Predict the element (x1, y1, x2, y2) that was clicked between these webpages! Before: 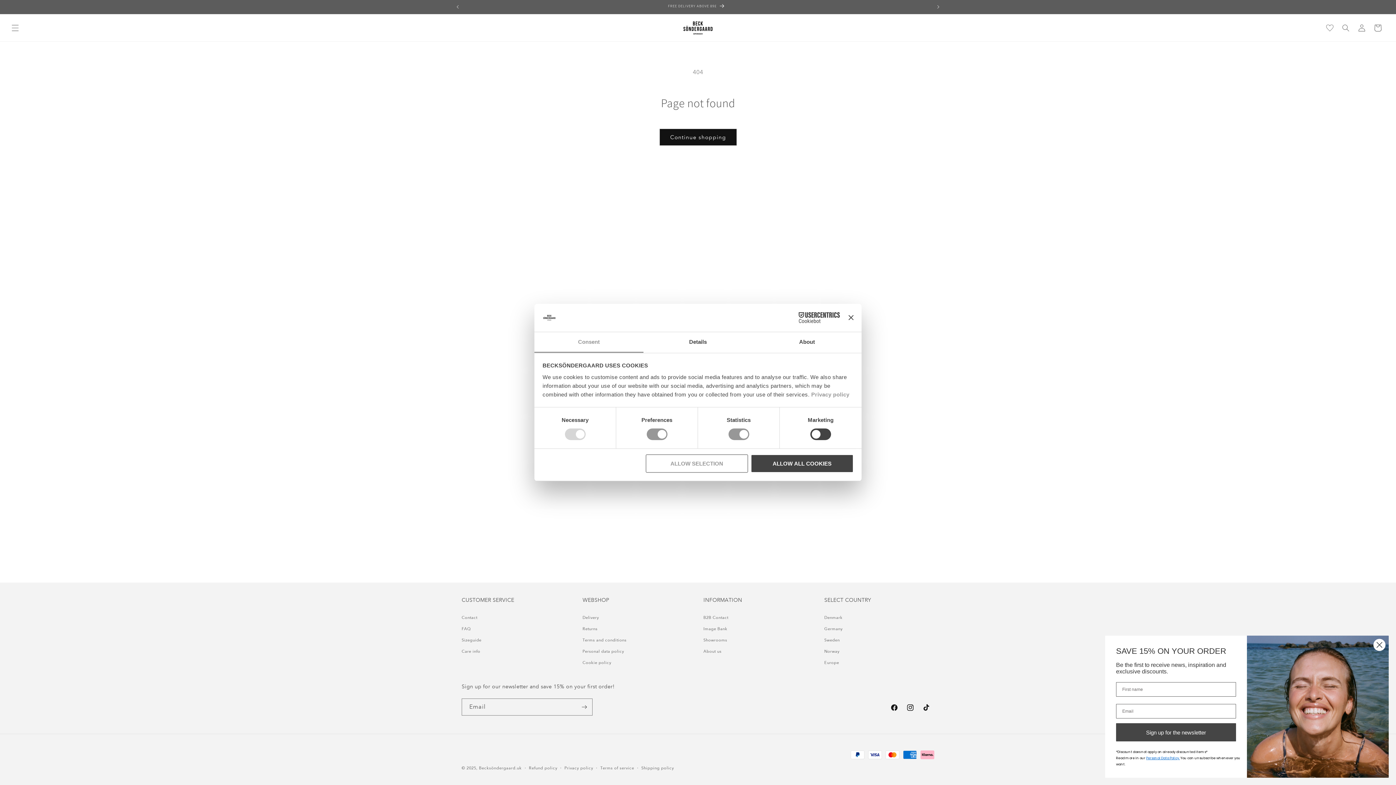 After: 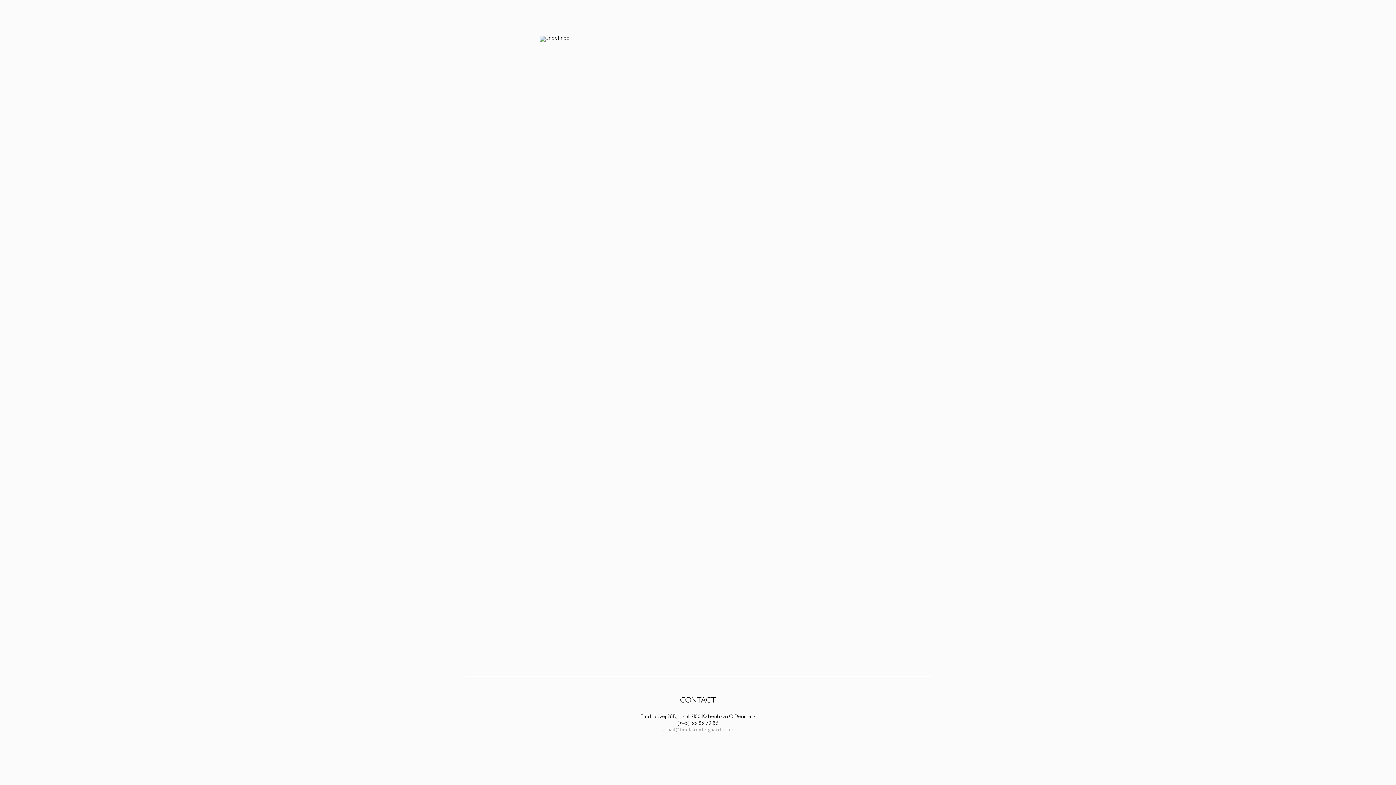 Action: bbox: (703, 624, 727, 634) label: Image Bank